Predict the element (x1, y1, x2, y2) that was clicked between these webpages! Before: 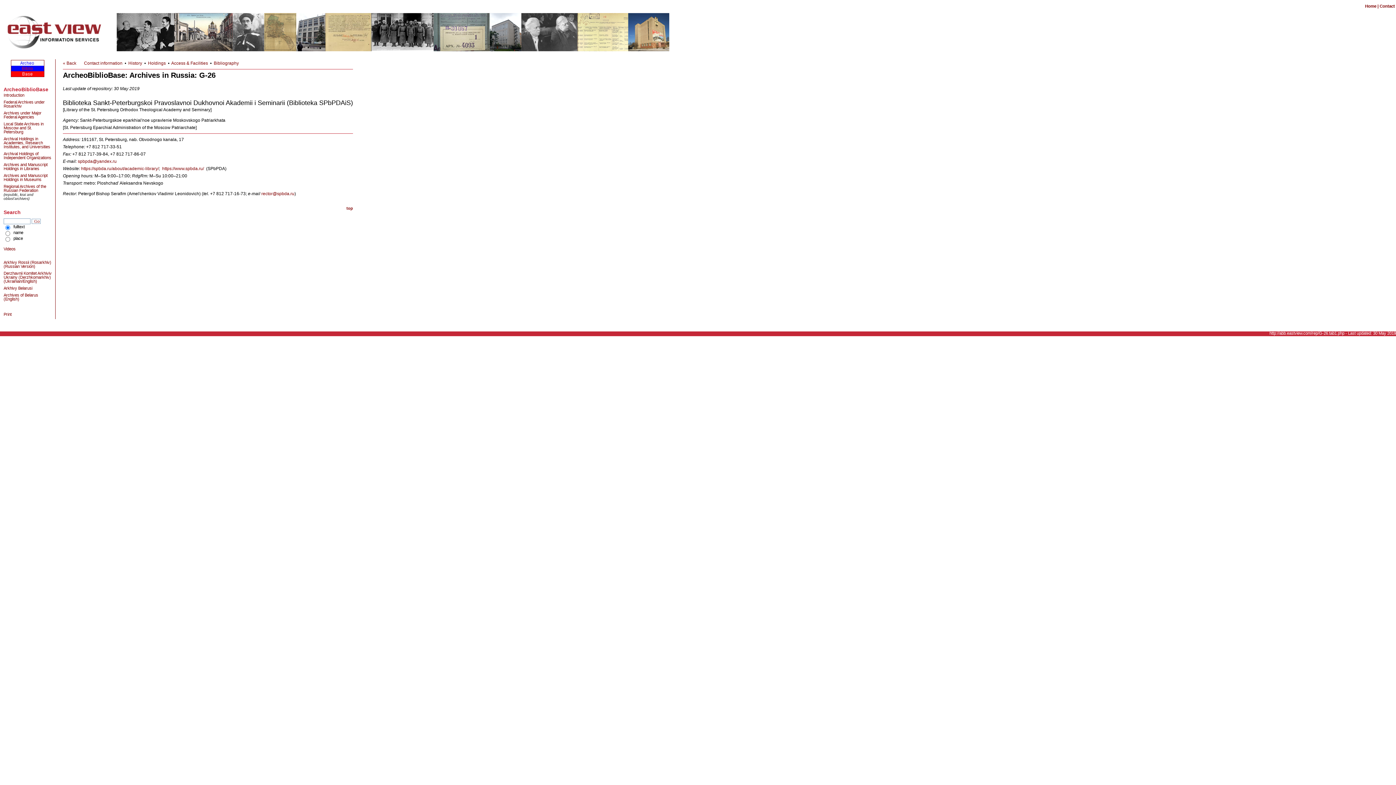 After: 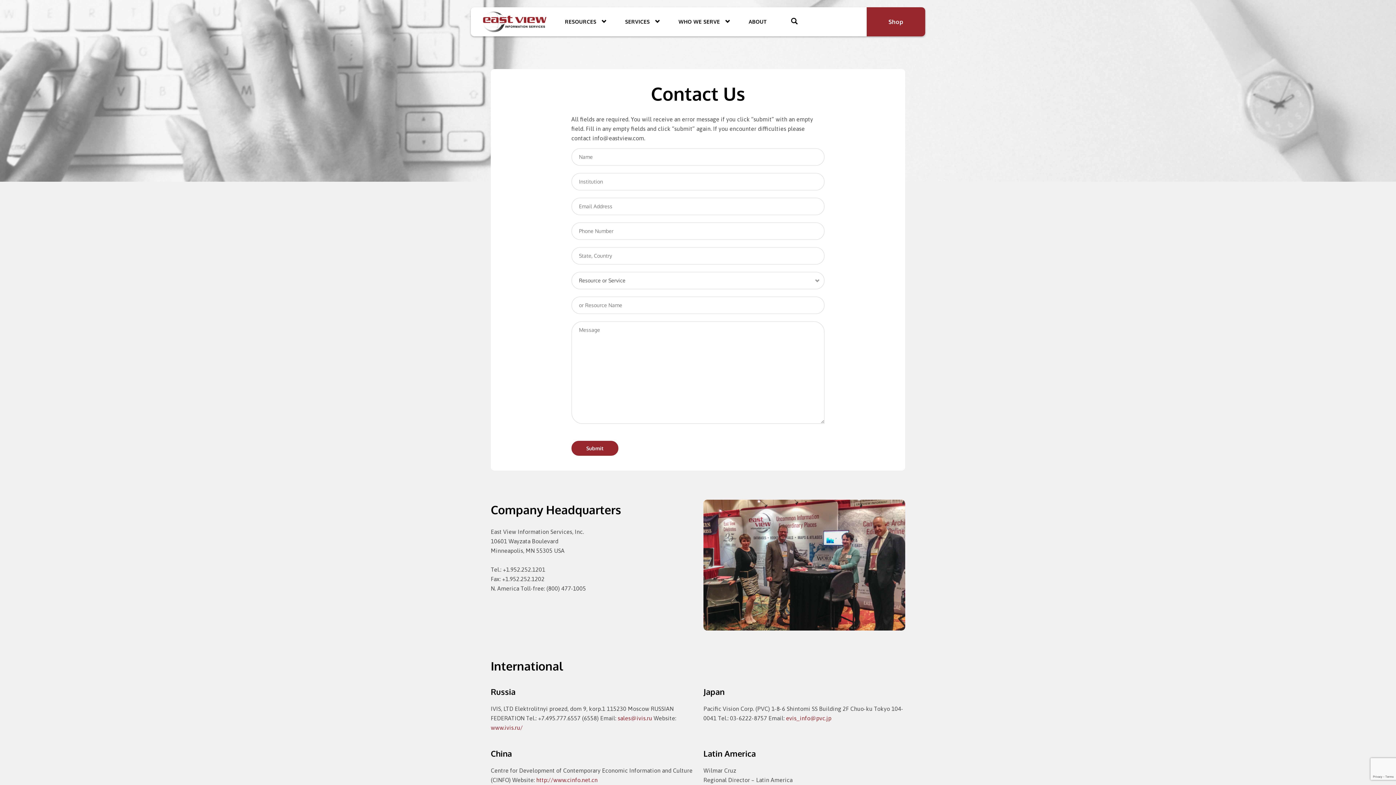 Action: bbox: (1380, 4, 1395, 8) label: Contact